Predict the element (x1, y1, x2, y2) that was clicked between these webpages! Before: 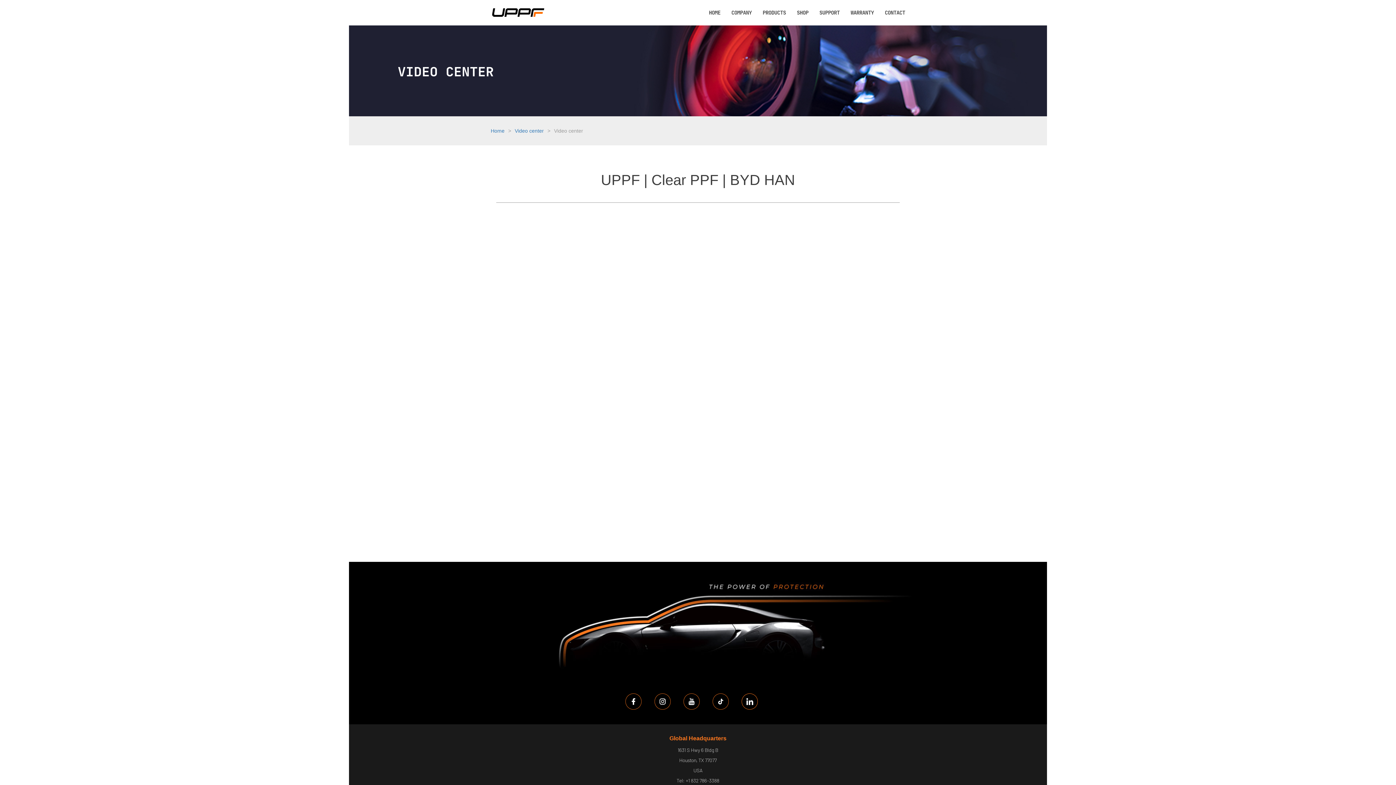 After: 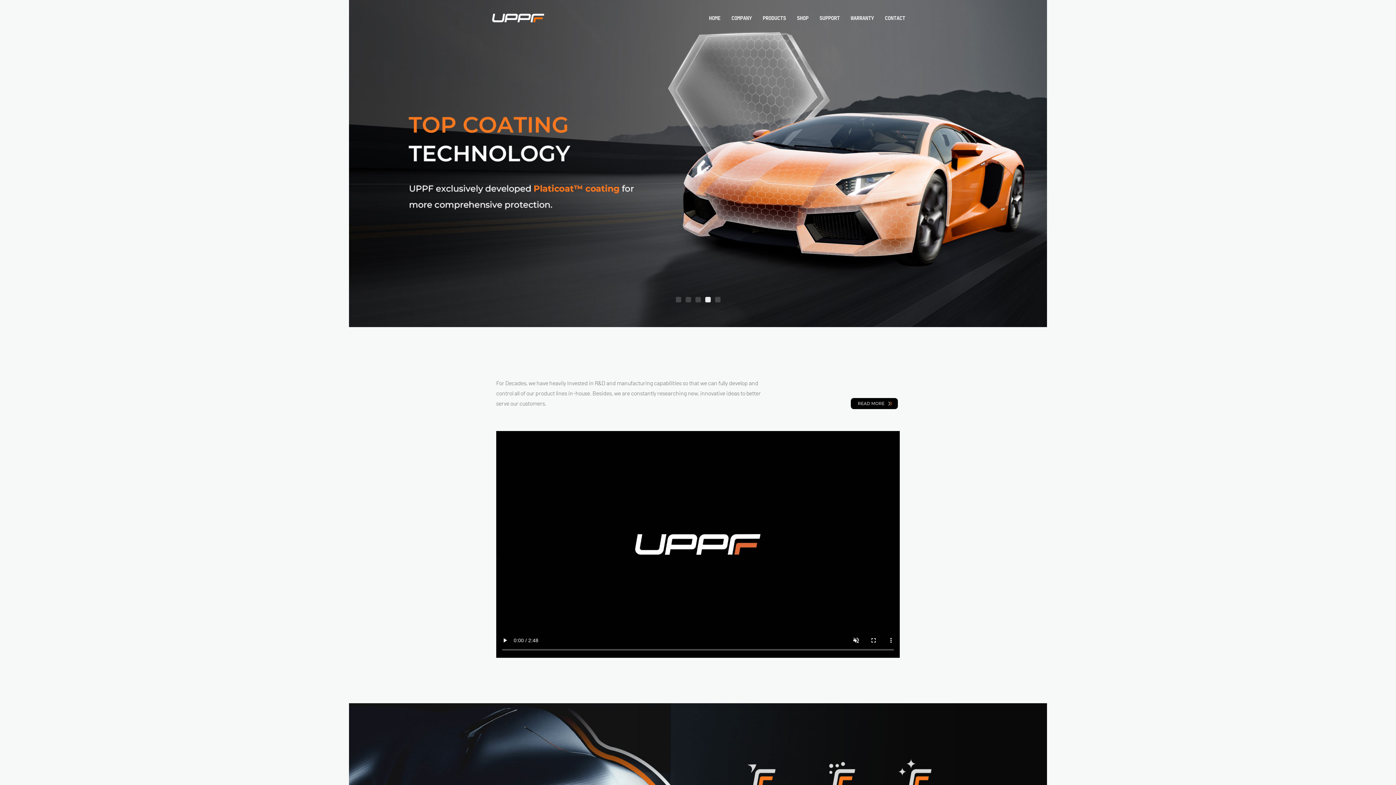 Action: bbox: (485, 3, 550, 21)